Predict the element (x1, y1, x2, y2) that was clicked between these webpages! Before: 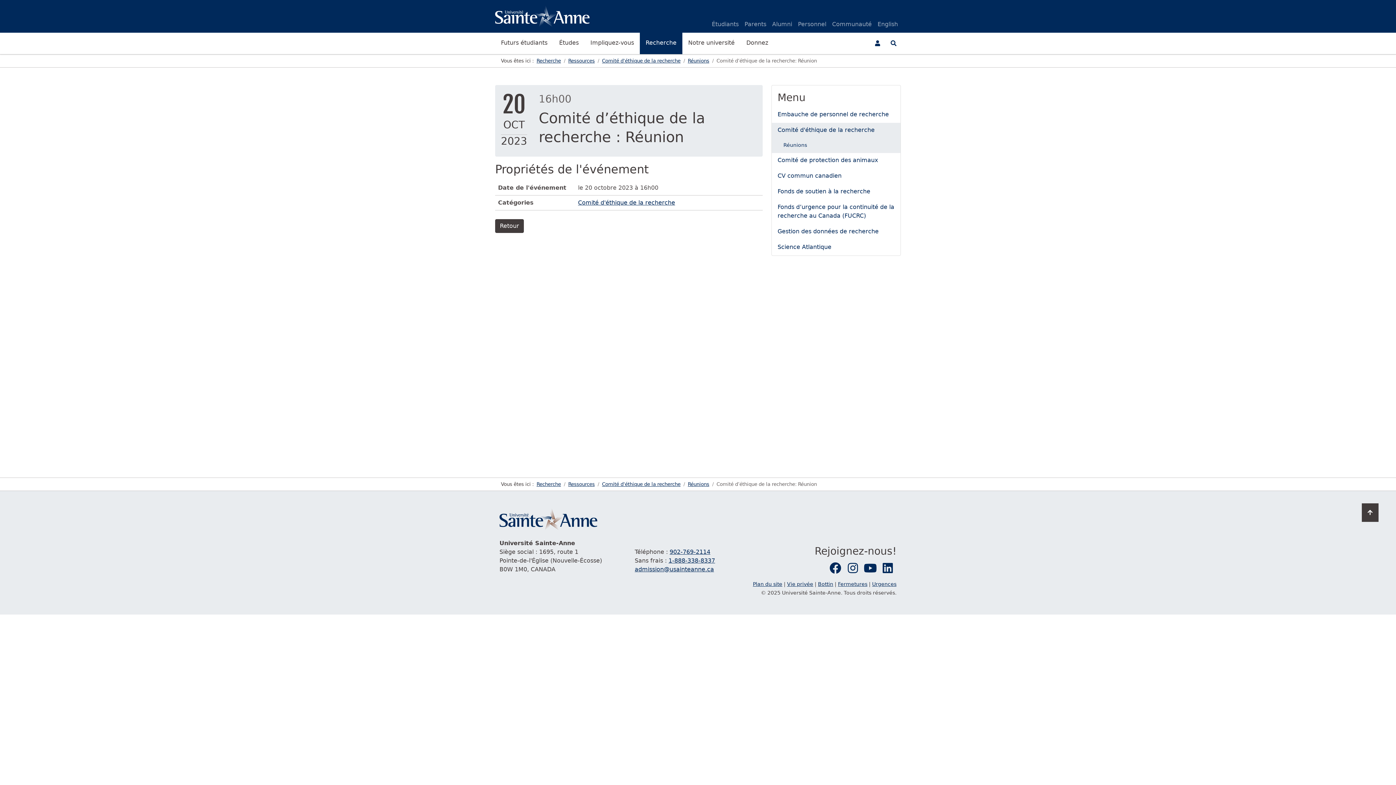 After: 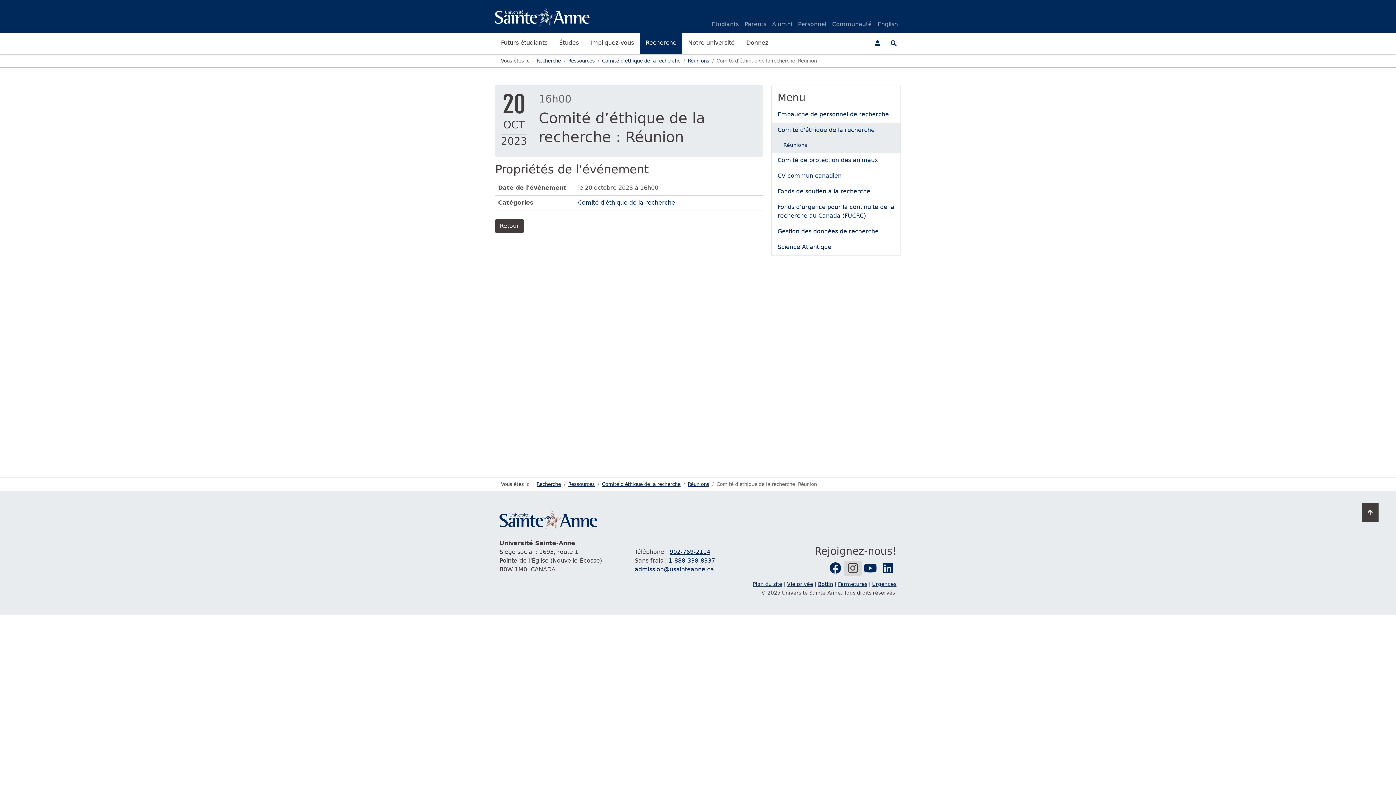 Action: bbox: (844, 561, 861, 576)